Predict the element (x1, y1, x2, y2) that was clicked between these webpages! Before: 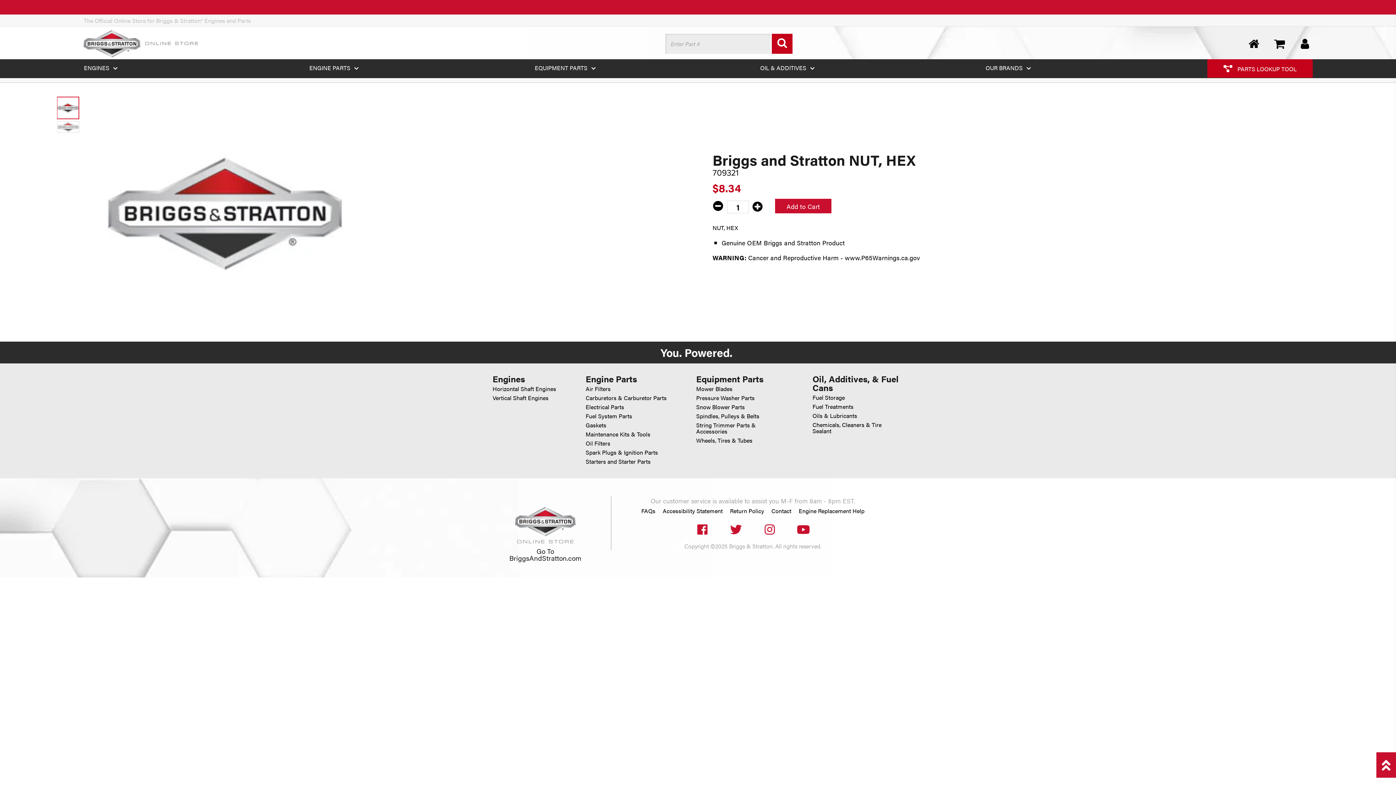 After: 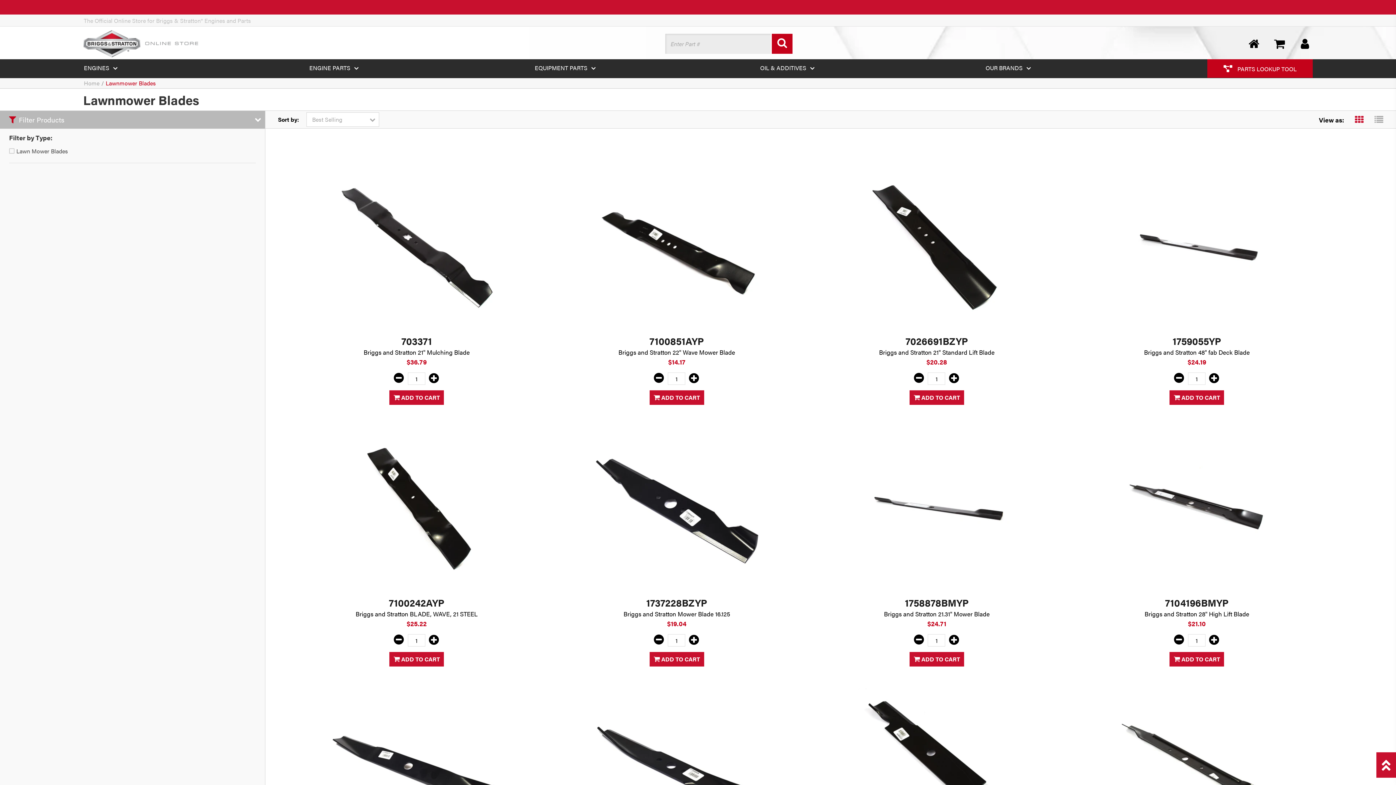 Action: label: Mower Blades bbox: (696, 384, 736, 393)